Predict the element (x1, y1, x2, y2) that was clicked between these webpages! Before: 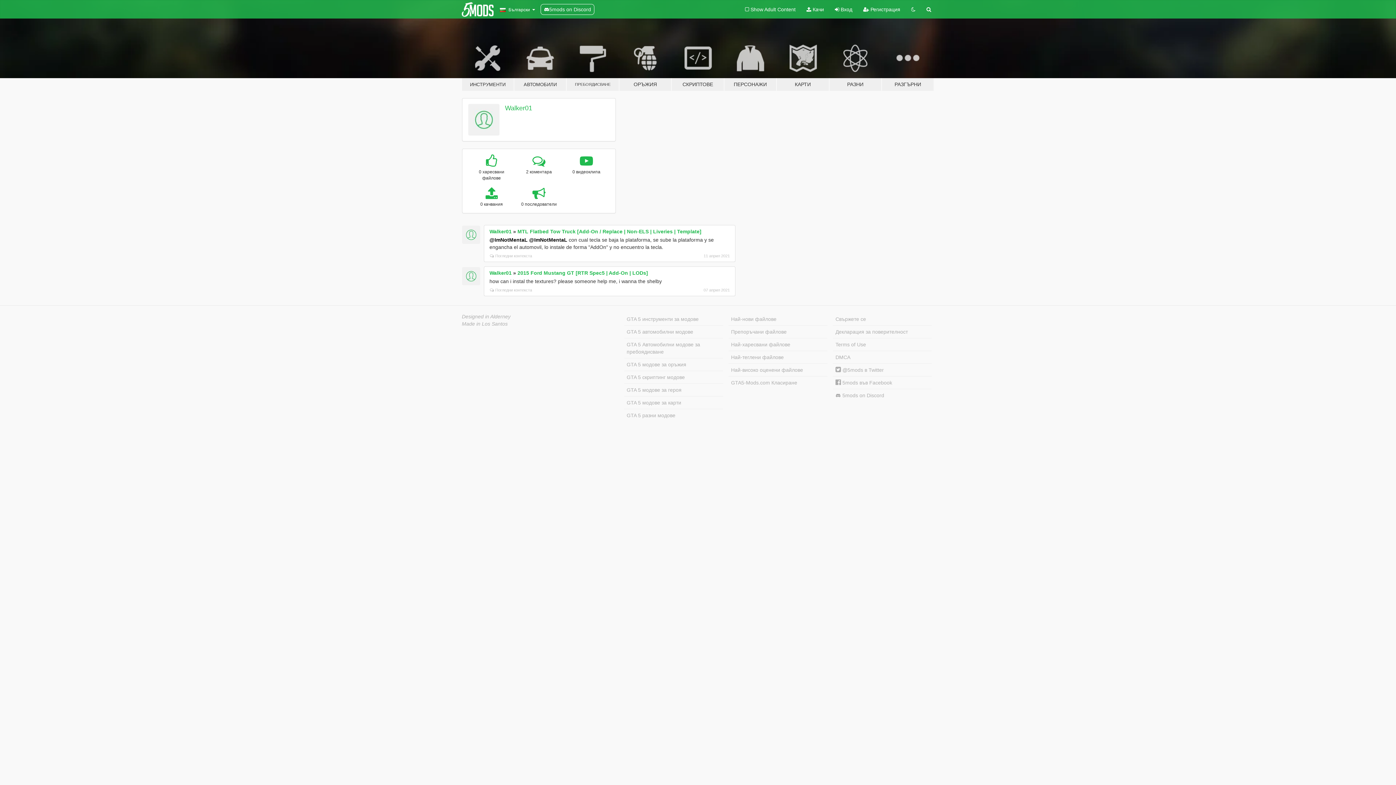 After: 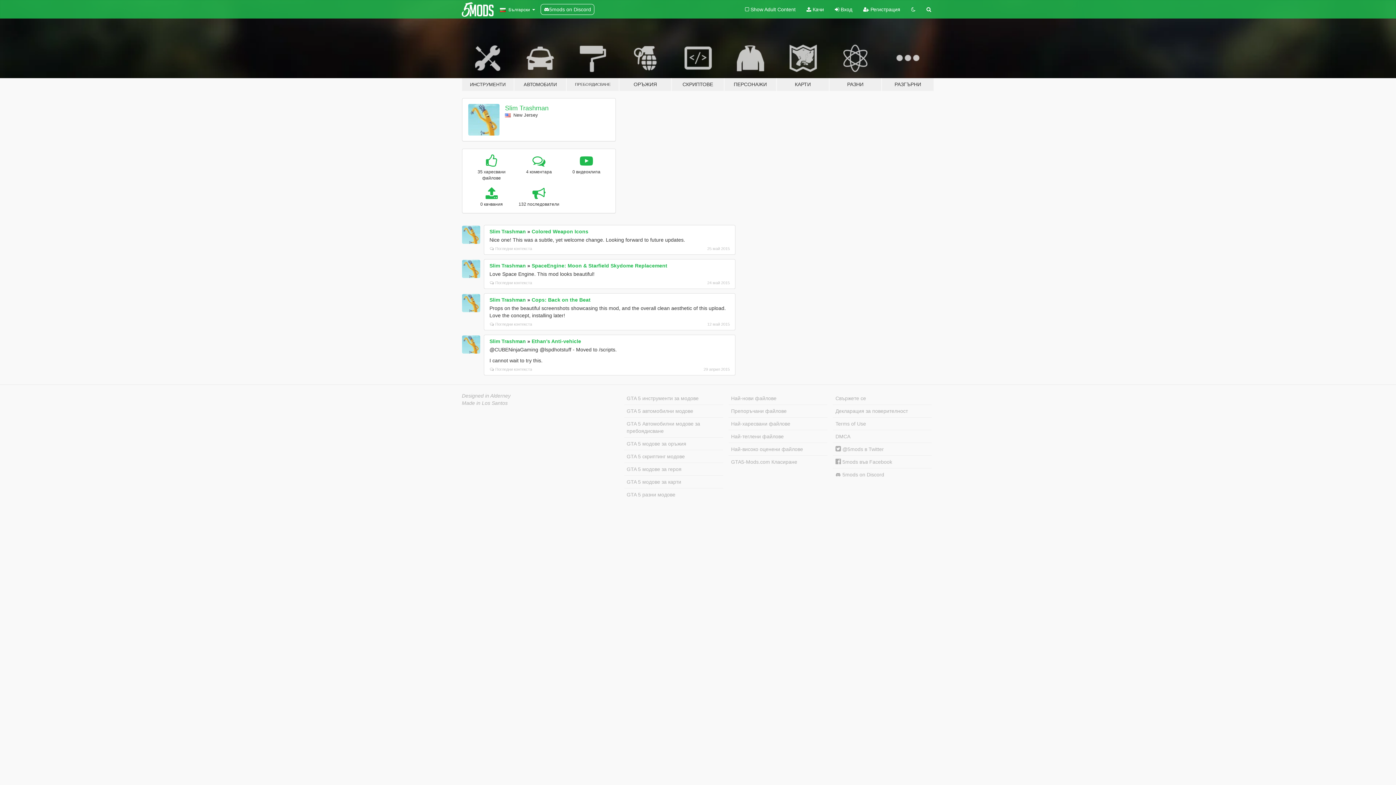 Action: label: Designed in Alderney bbox: (462, 313, 510, 319)